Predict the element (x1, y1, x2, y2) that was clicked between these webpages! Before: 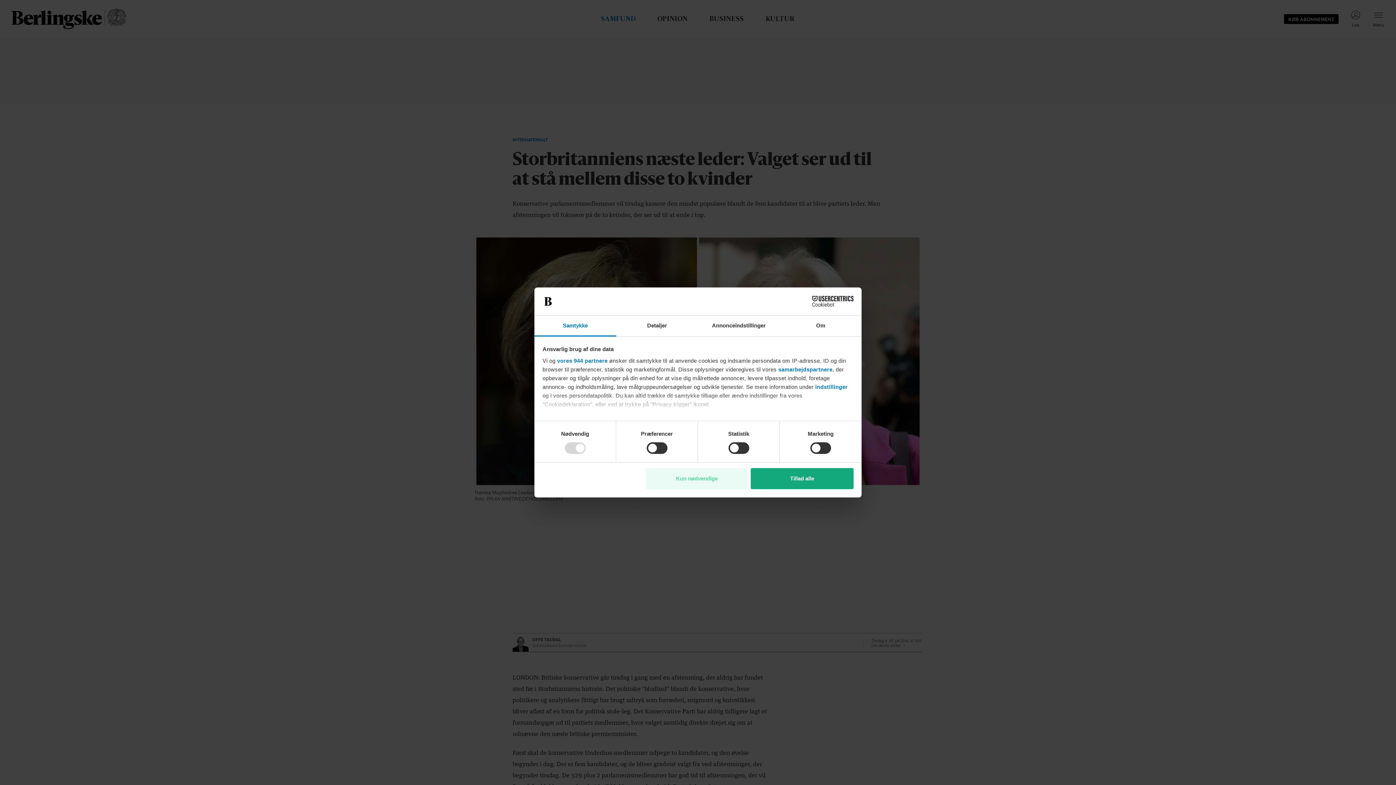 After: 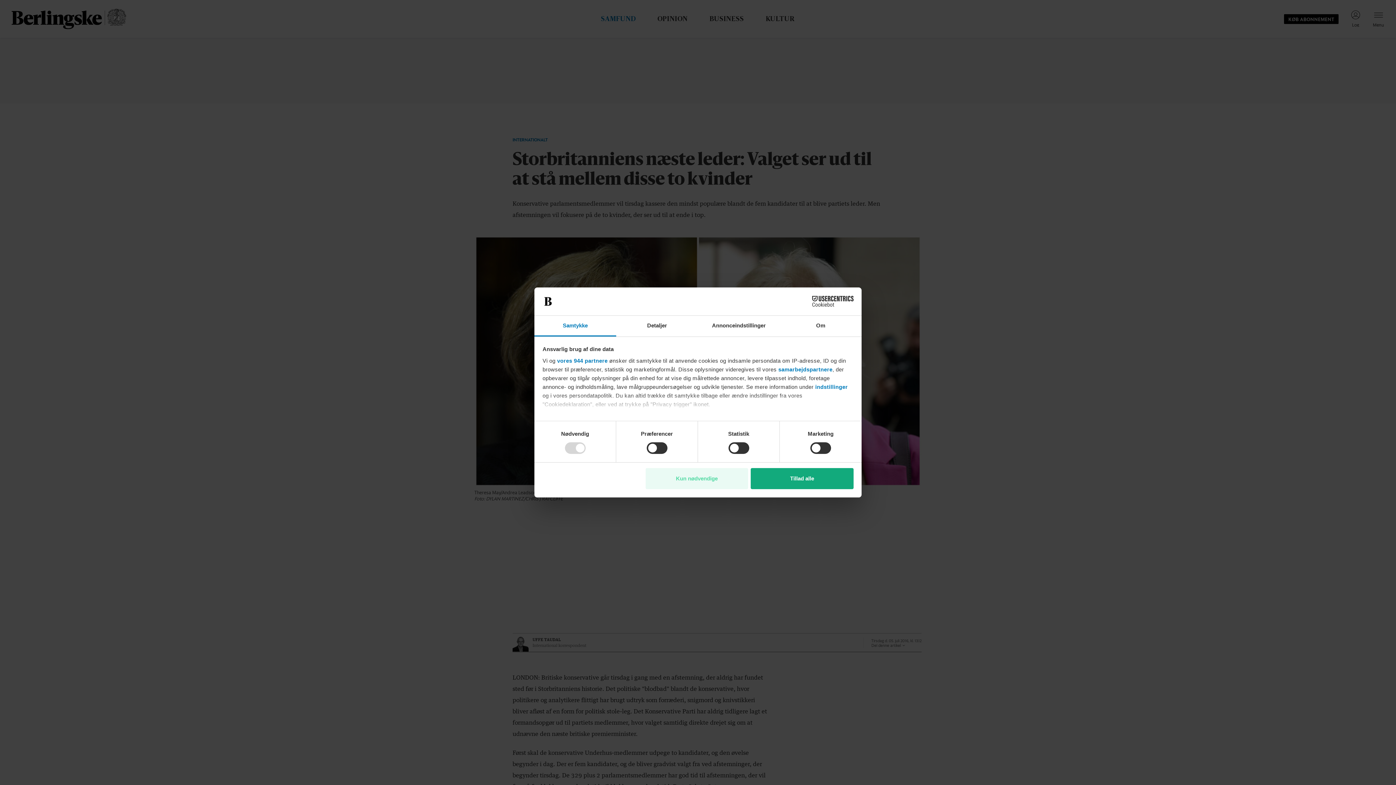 Action: label: Cookiebot - opens in a new window bbox: (790, 296, 853, 307)